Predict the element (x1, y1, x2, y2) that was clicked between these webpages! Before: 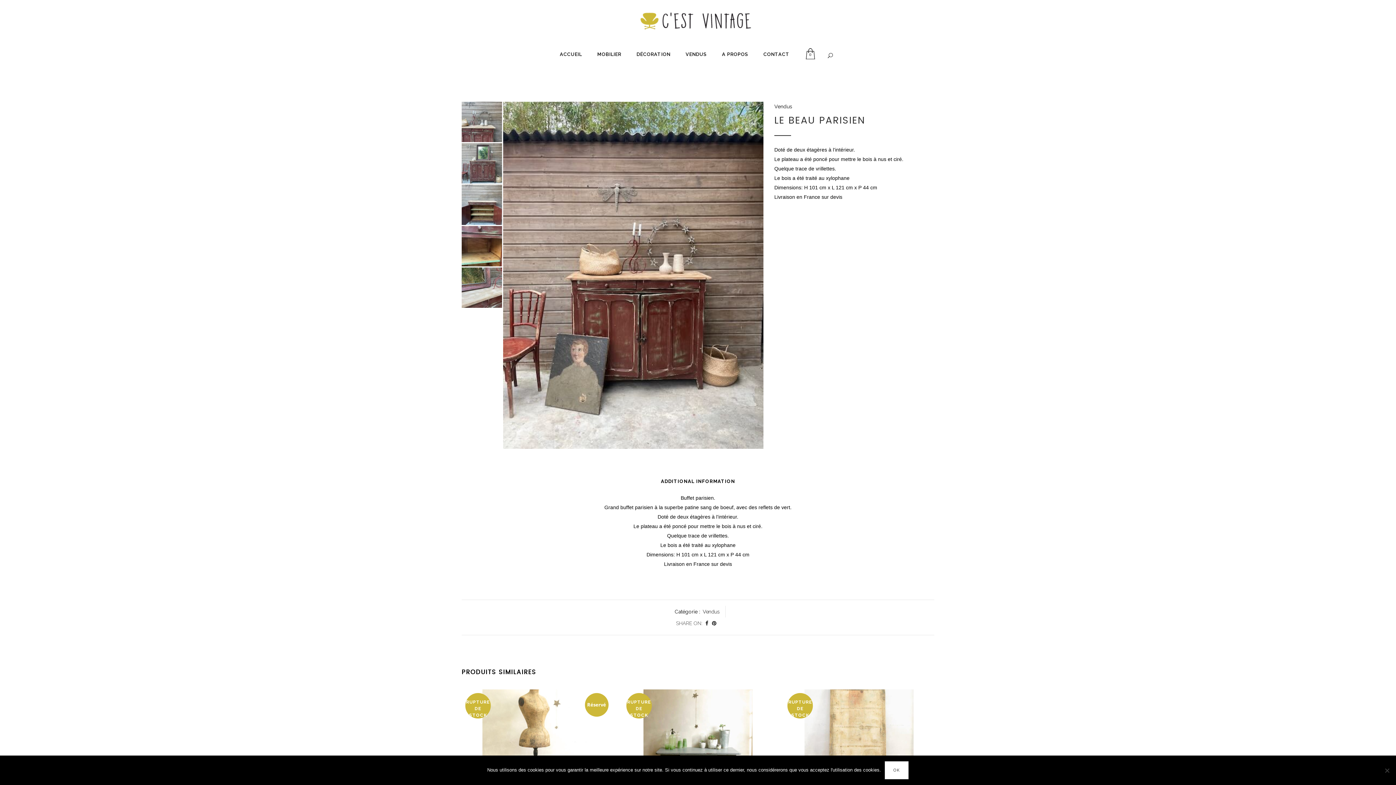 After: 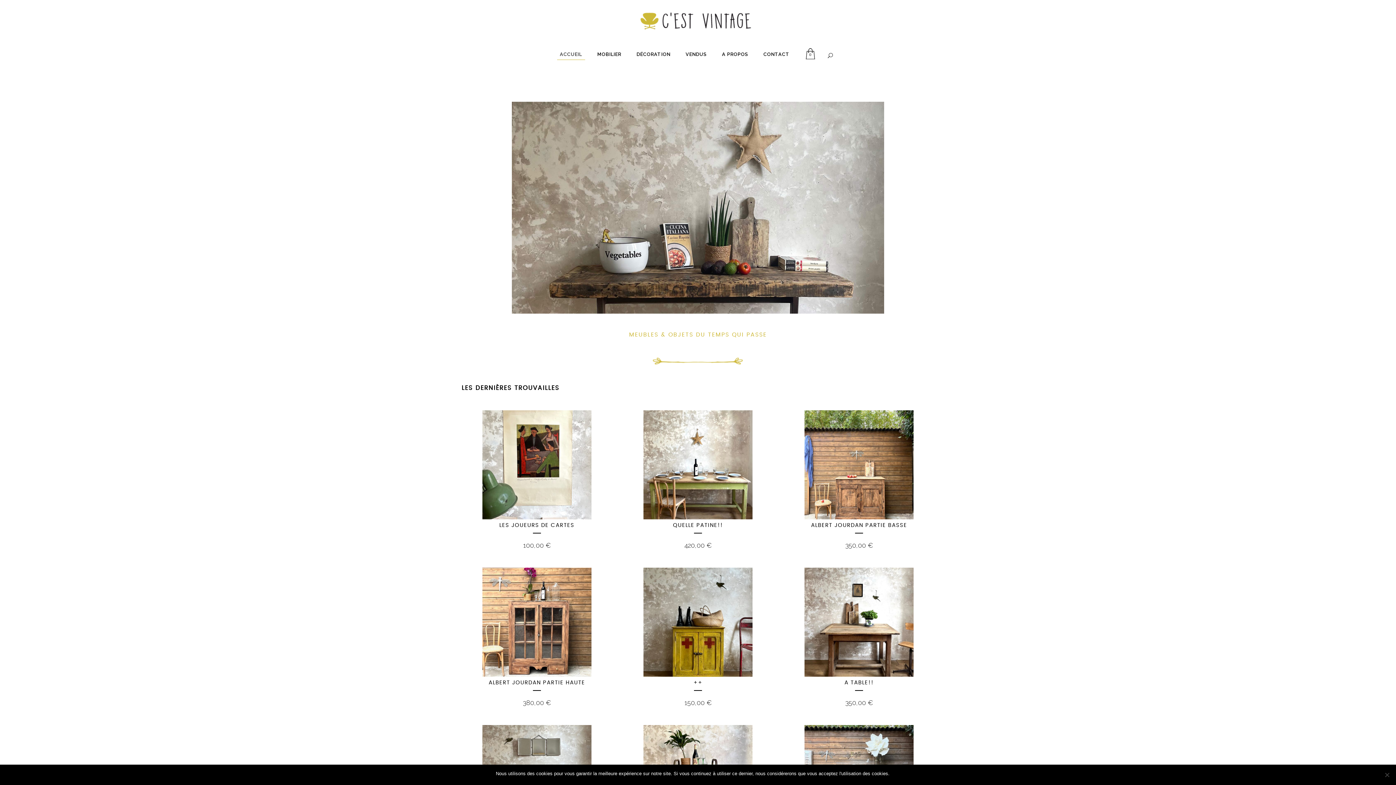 Action: label: ACCUEIL bbox: (552, 36, 589, 72)